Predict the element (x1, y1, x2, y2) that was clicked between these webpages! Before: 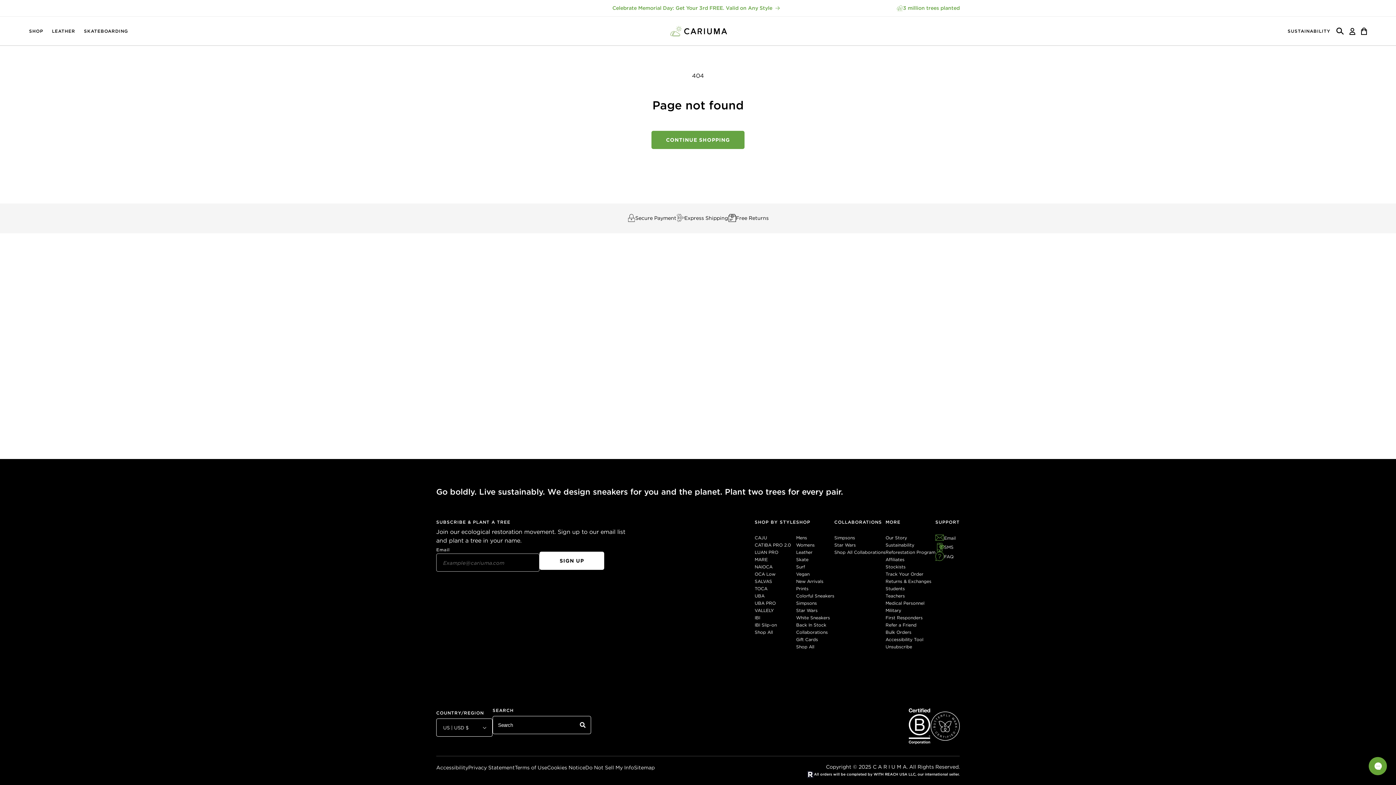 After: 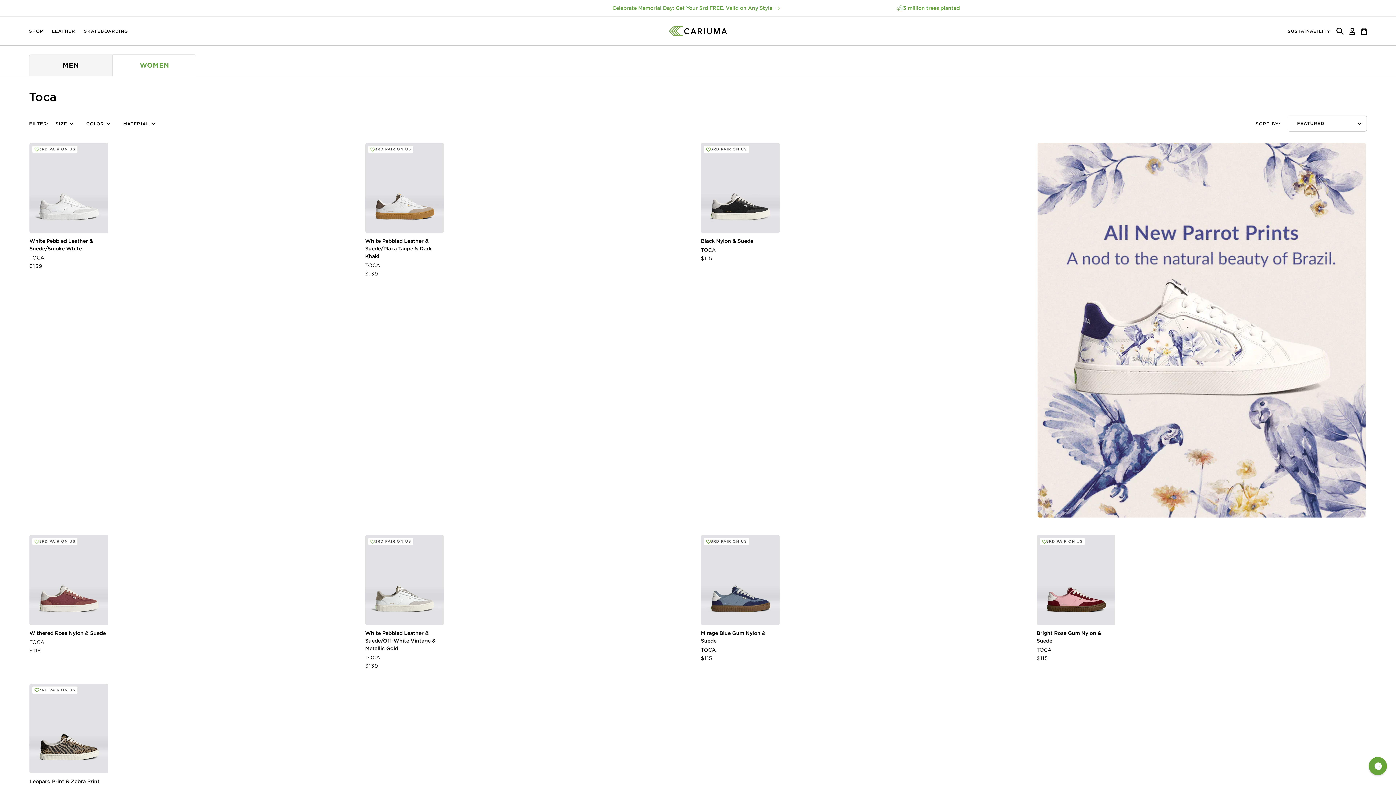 Action: bbox: (754, 586, 767, 591) label: TOCA